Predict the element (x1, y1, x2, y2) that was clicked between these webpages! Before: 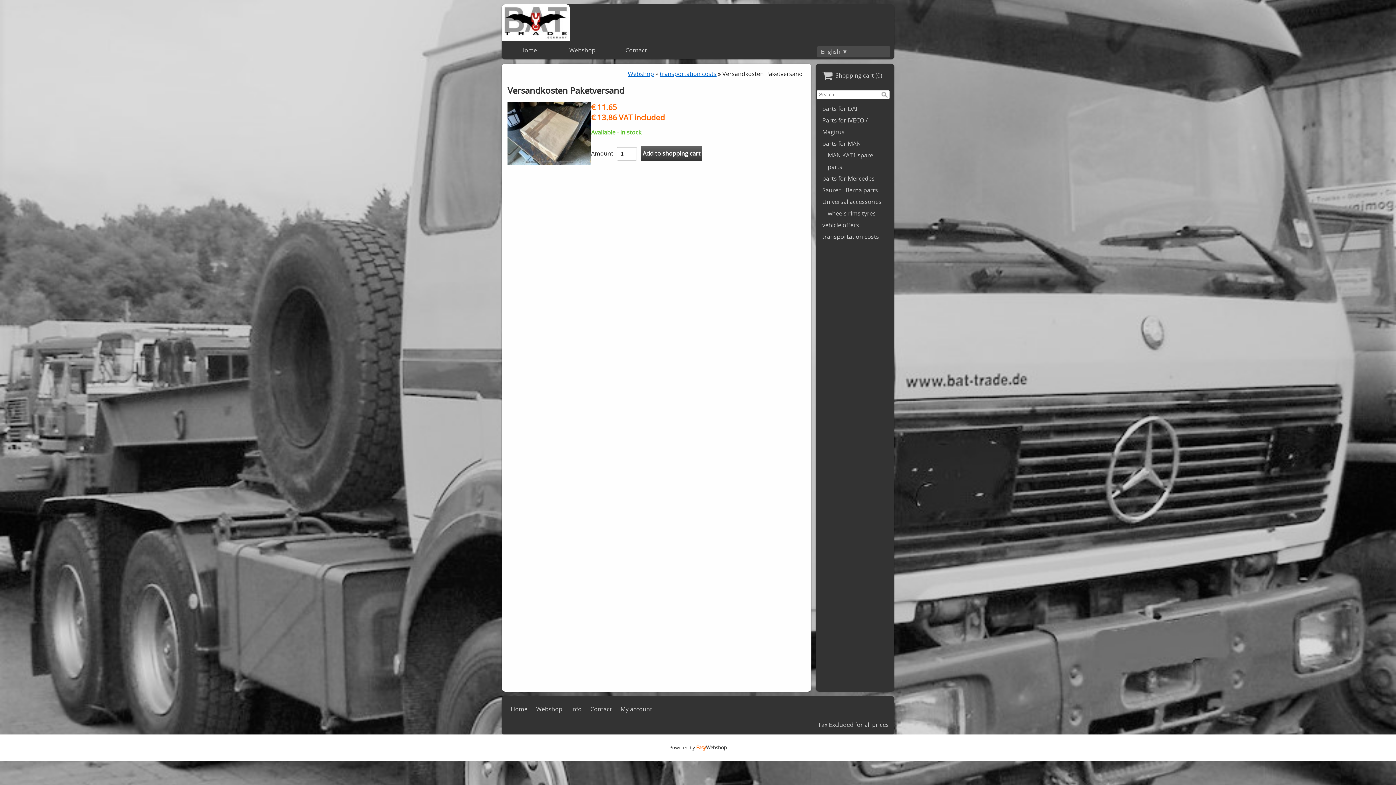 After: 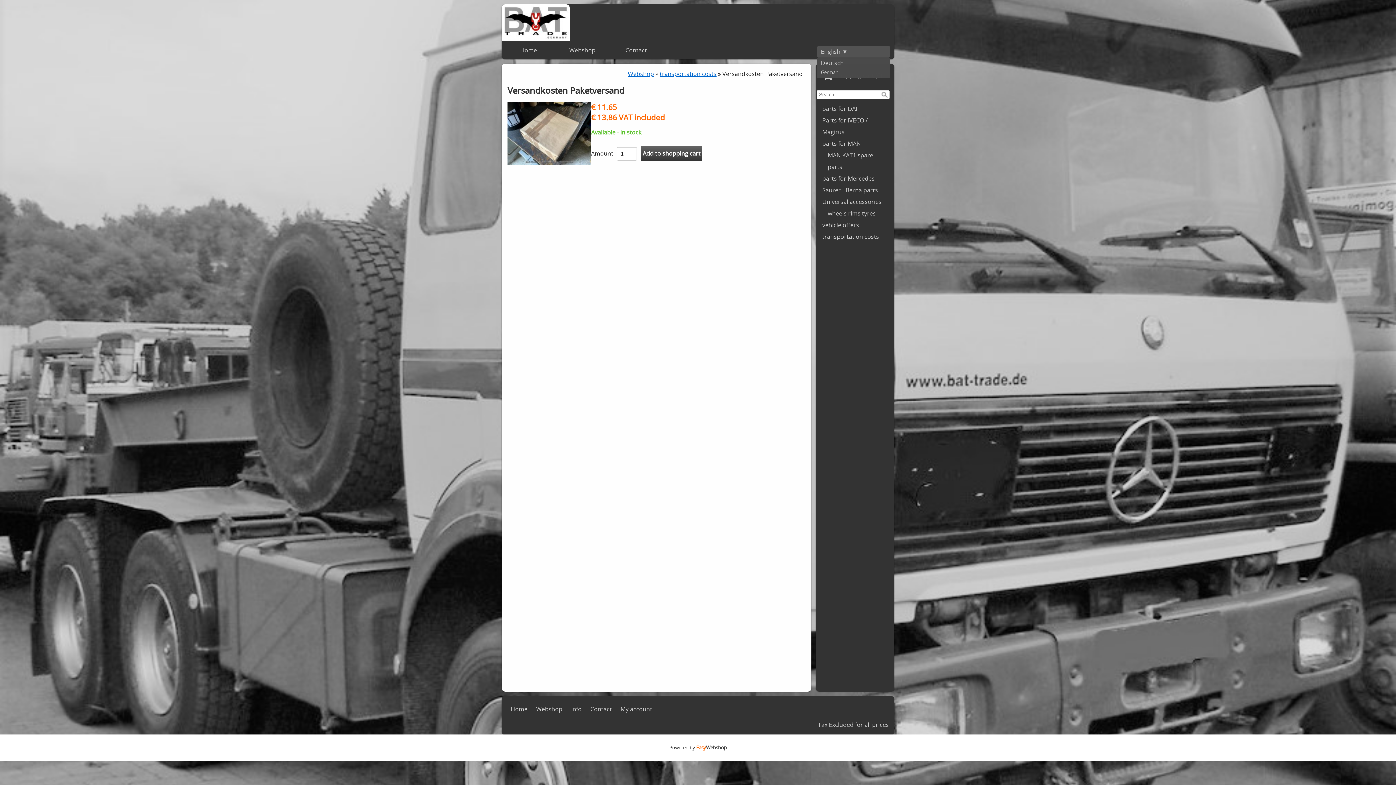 Action: bbox: (817, 46, 890, 57) label: English ▼